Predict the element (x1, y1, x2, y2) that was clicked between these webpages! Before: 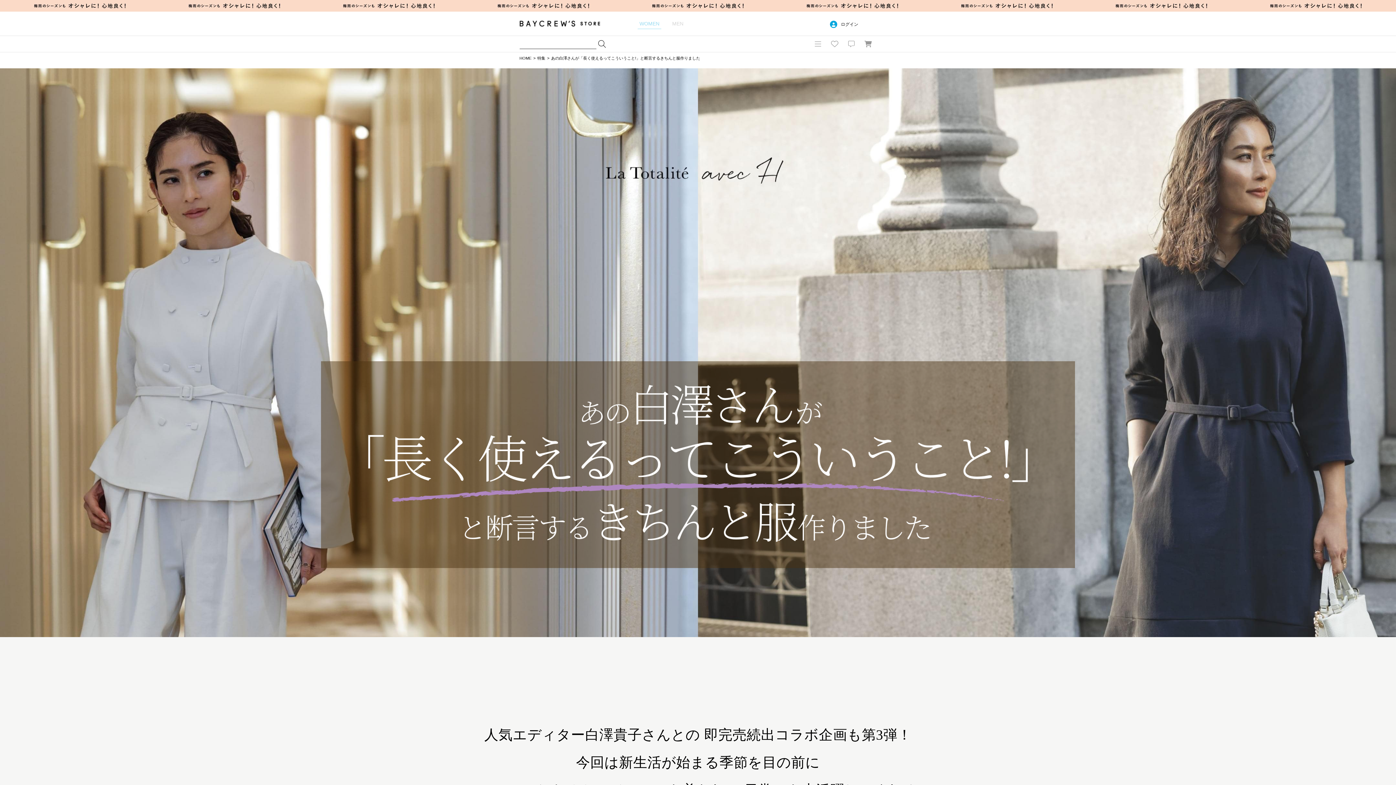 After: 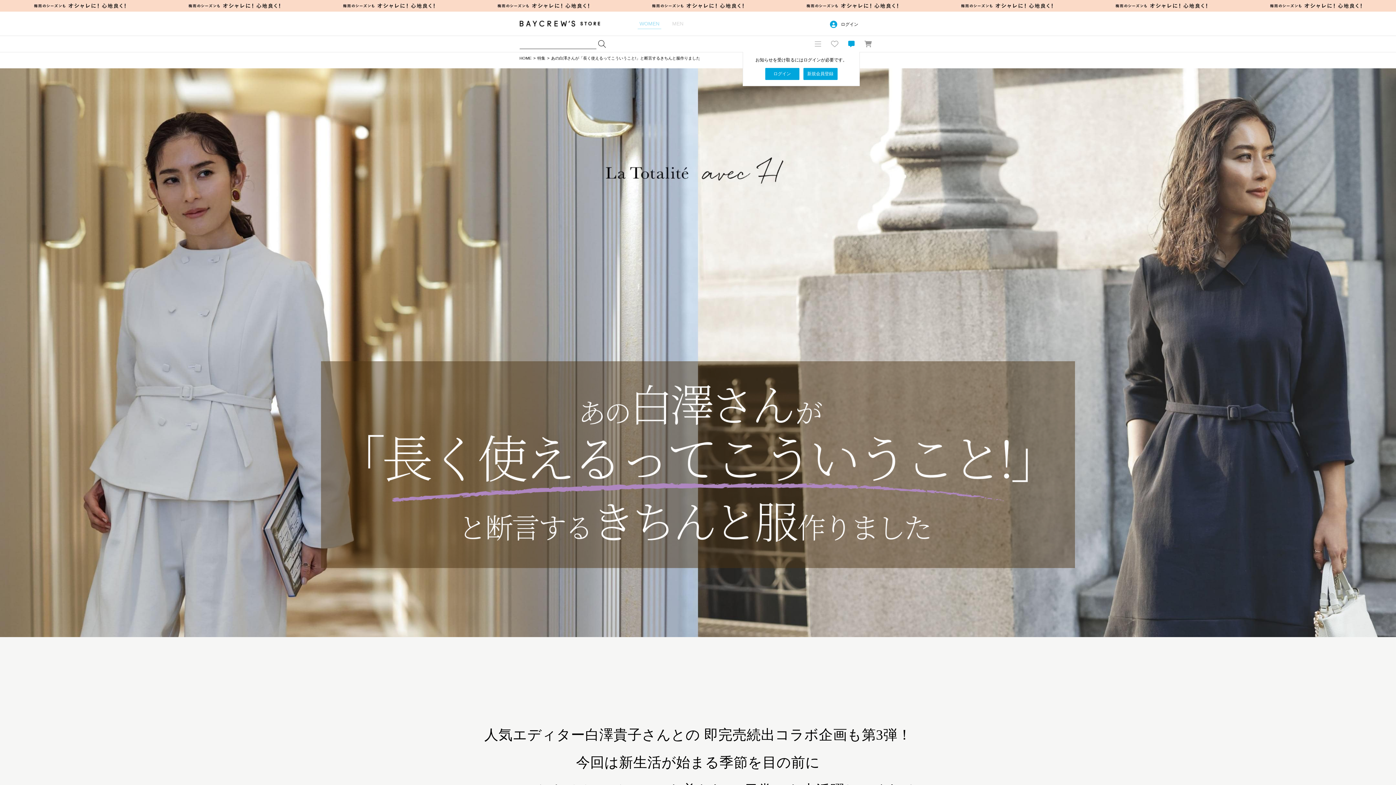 Action: label: お知らせ bbox: (843, 36, 860, 52)